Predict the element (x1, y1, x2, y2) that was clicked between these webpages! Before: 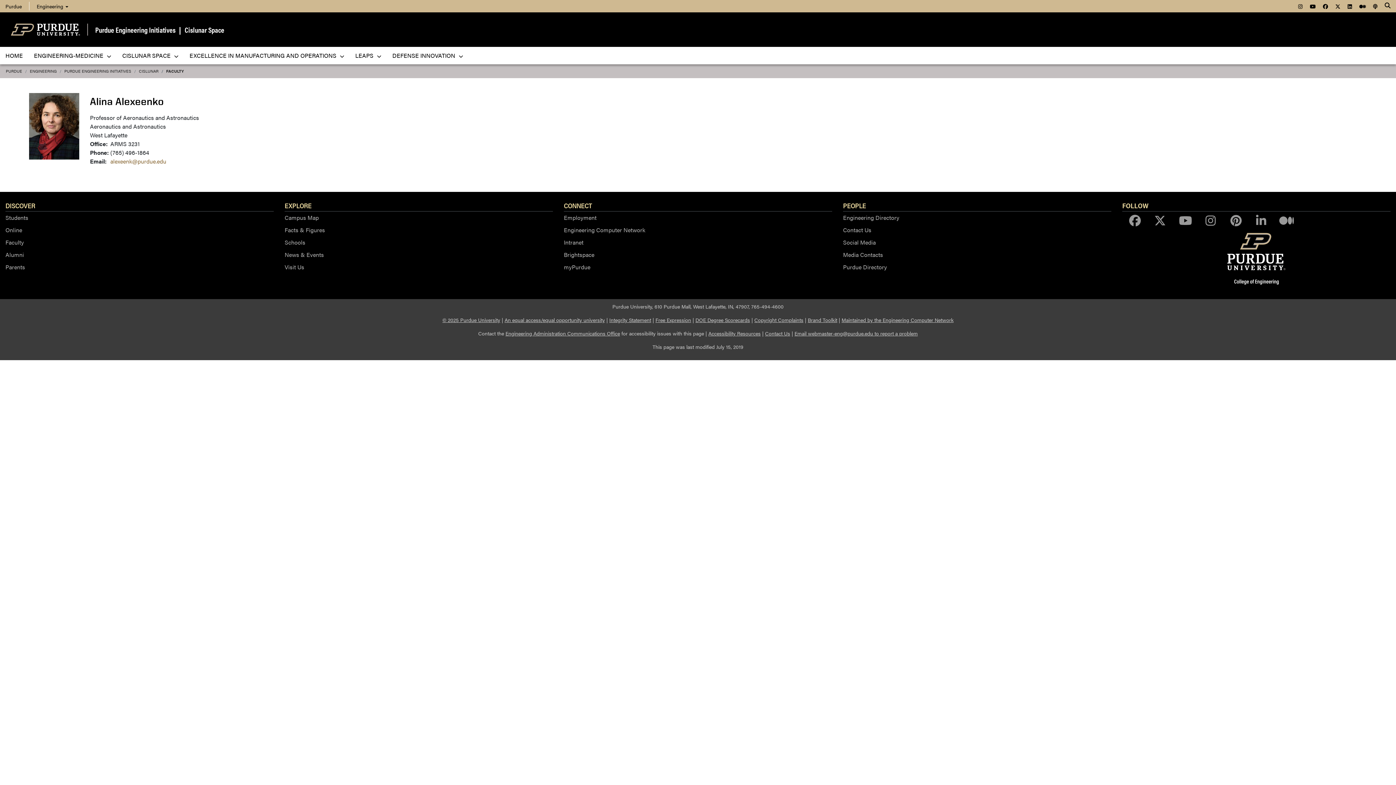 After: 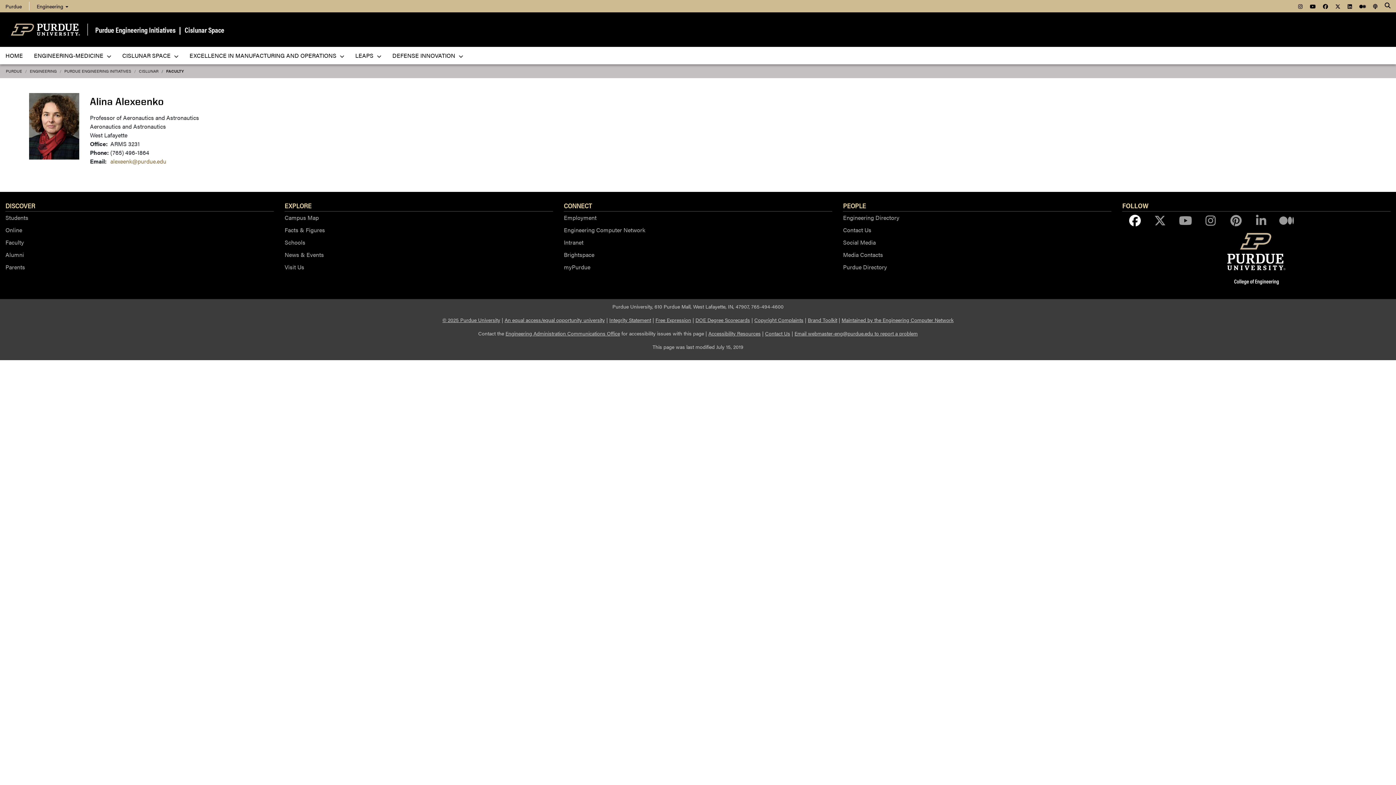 Action: bbox: (1127, 214, 1142, 227)